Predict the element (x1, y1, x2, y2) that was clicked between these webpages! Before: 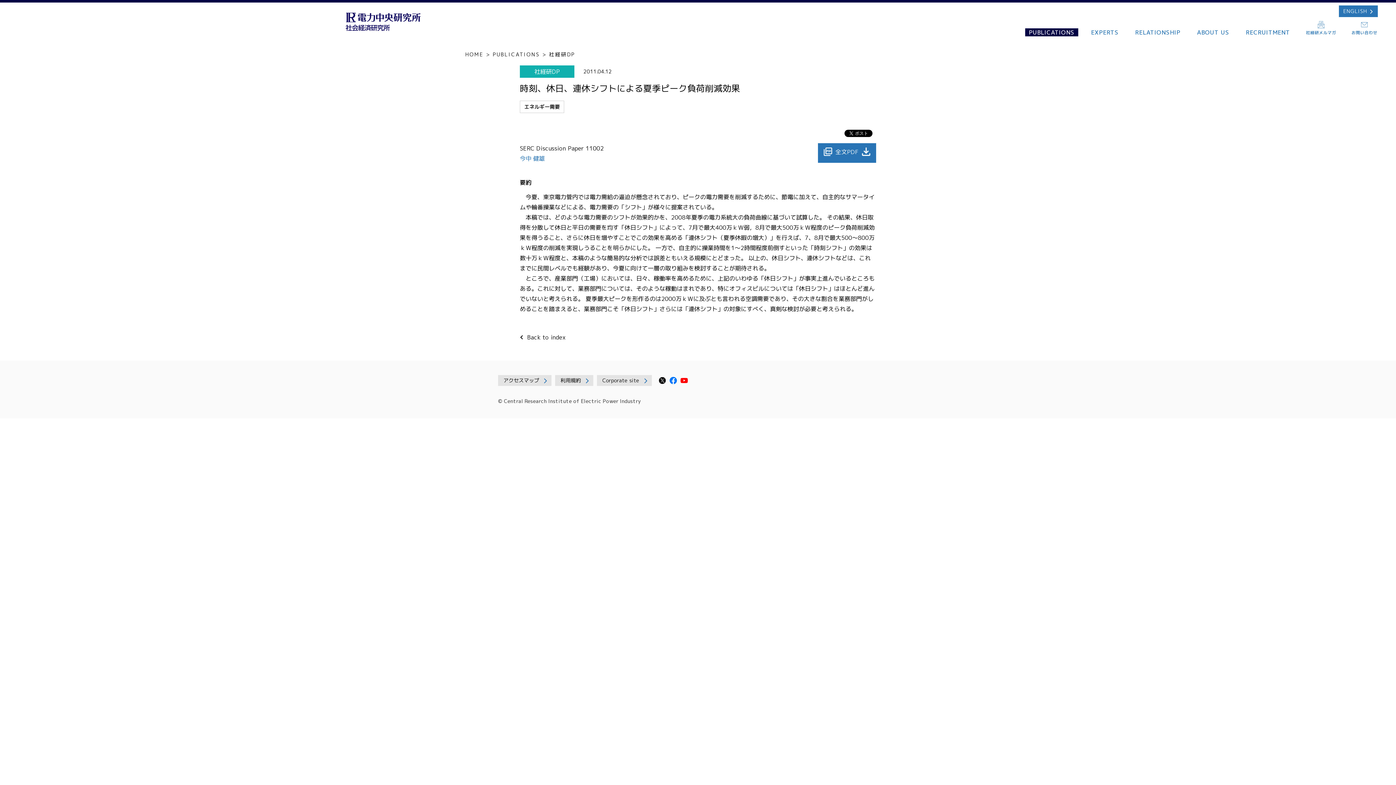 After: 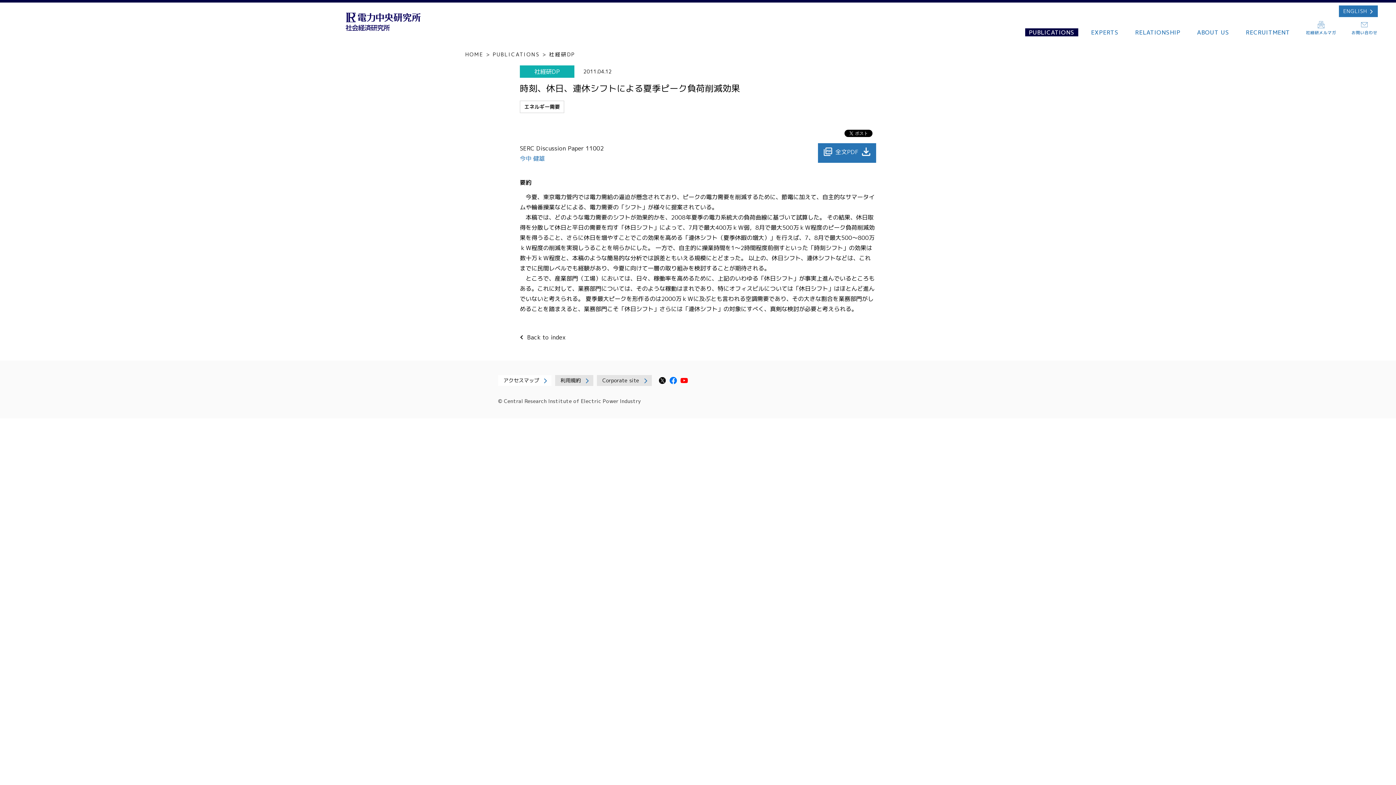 Action: label: アクセスマップ bbox: (498, 375, 551, 386)